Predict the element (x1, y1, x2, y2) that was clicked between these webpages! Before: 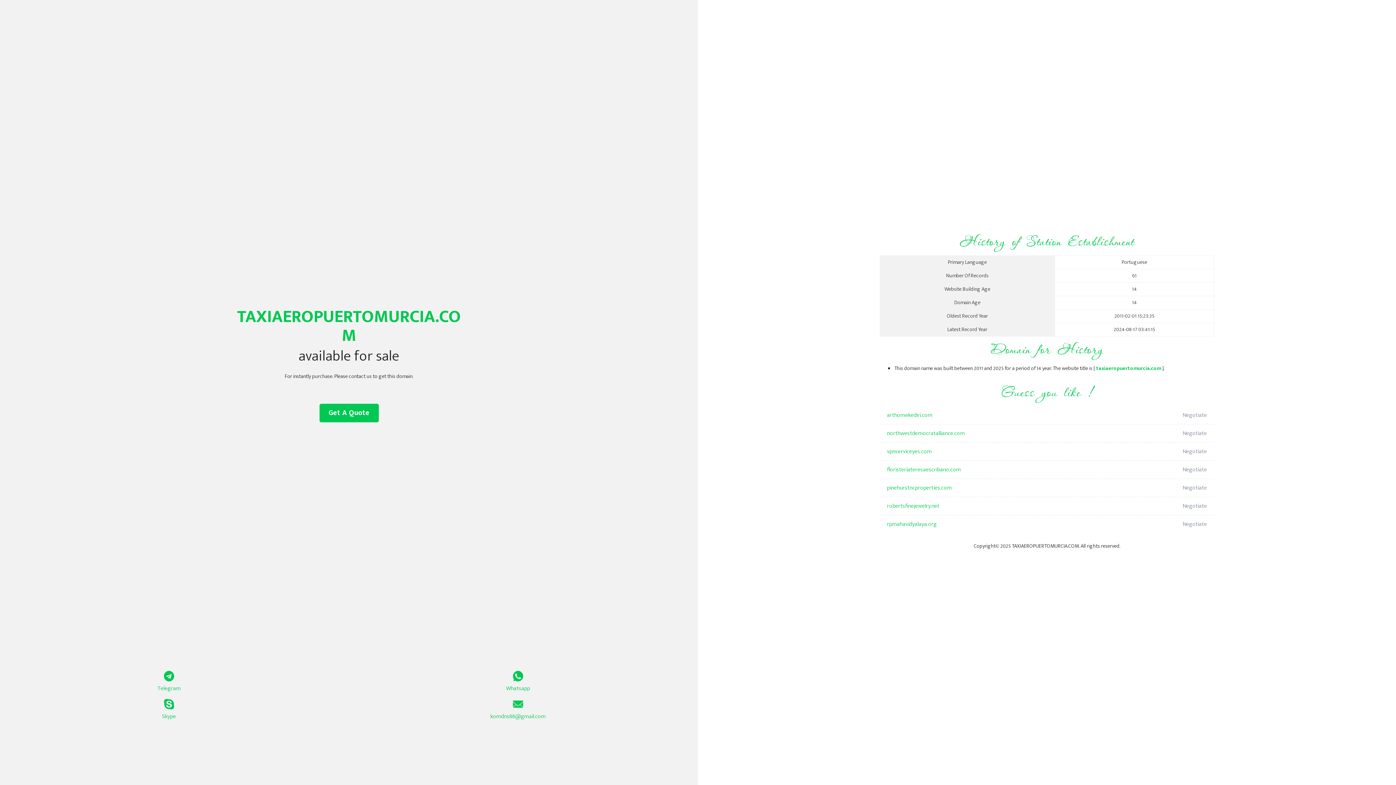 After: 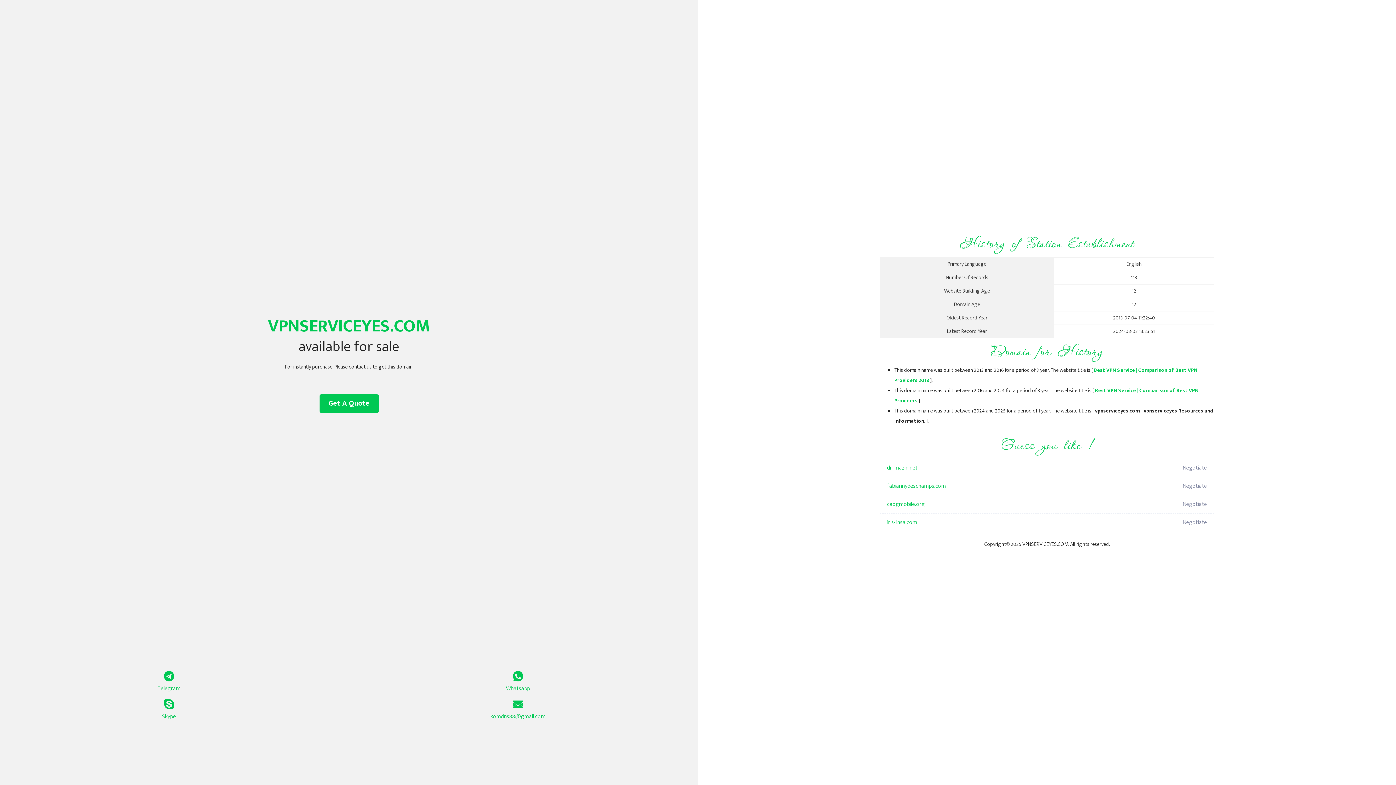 Action: bbox: (887, 442, 1098, 461) label: vpnserviceyes.com